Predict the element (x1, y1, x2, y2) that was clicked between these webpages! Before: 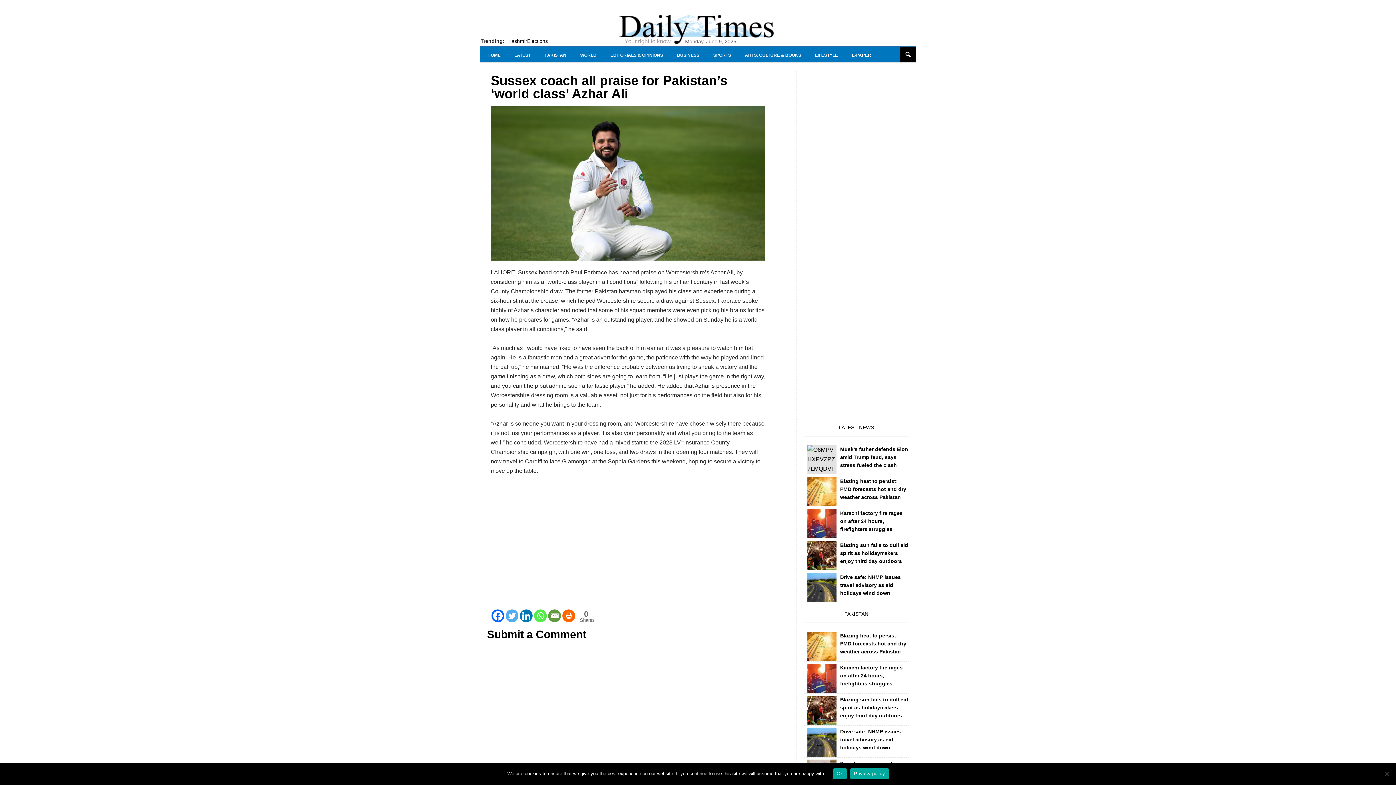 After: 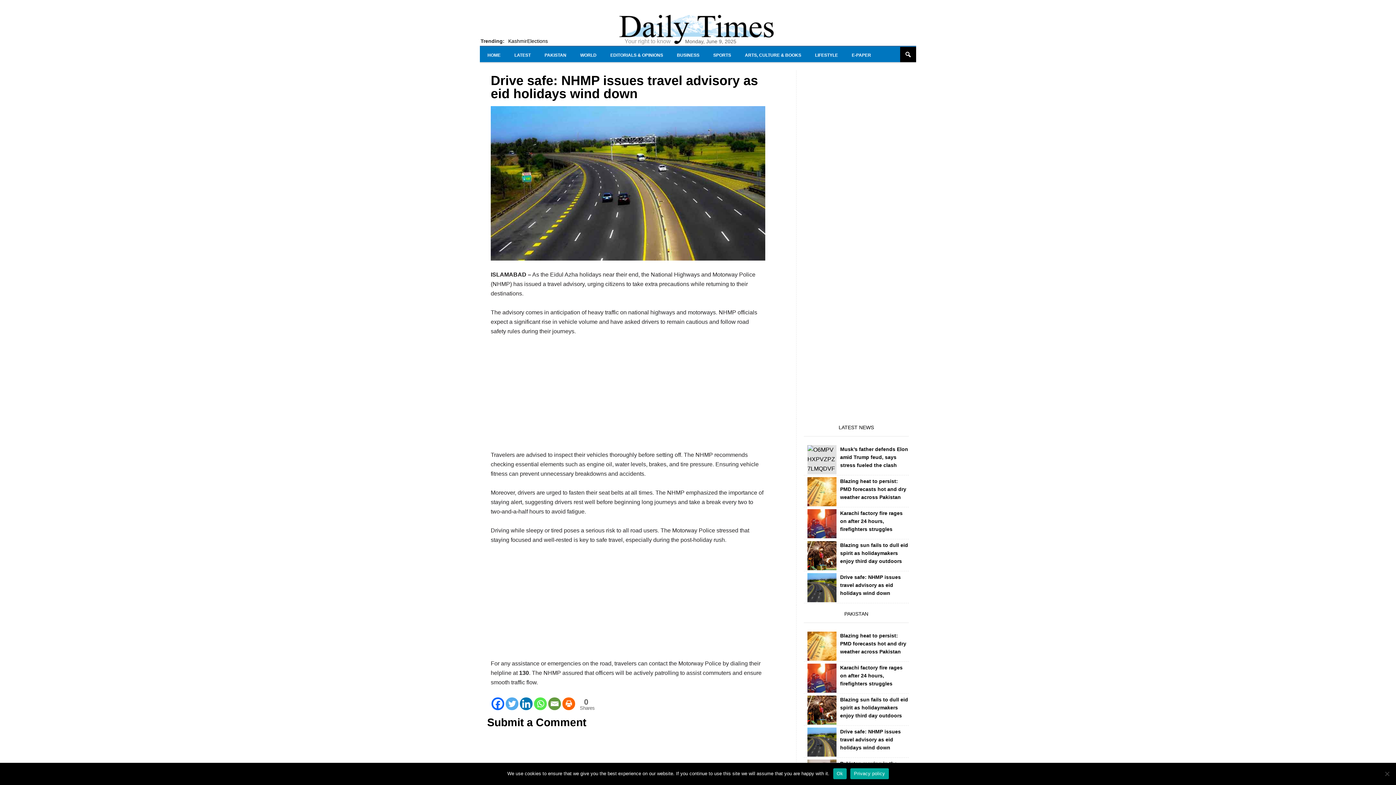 Action: label: Drive safe: NHMP issues travel advisory as eid holidays wind down bbox: (840, 574, 901, 596)